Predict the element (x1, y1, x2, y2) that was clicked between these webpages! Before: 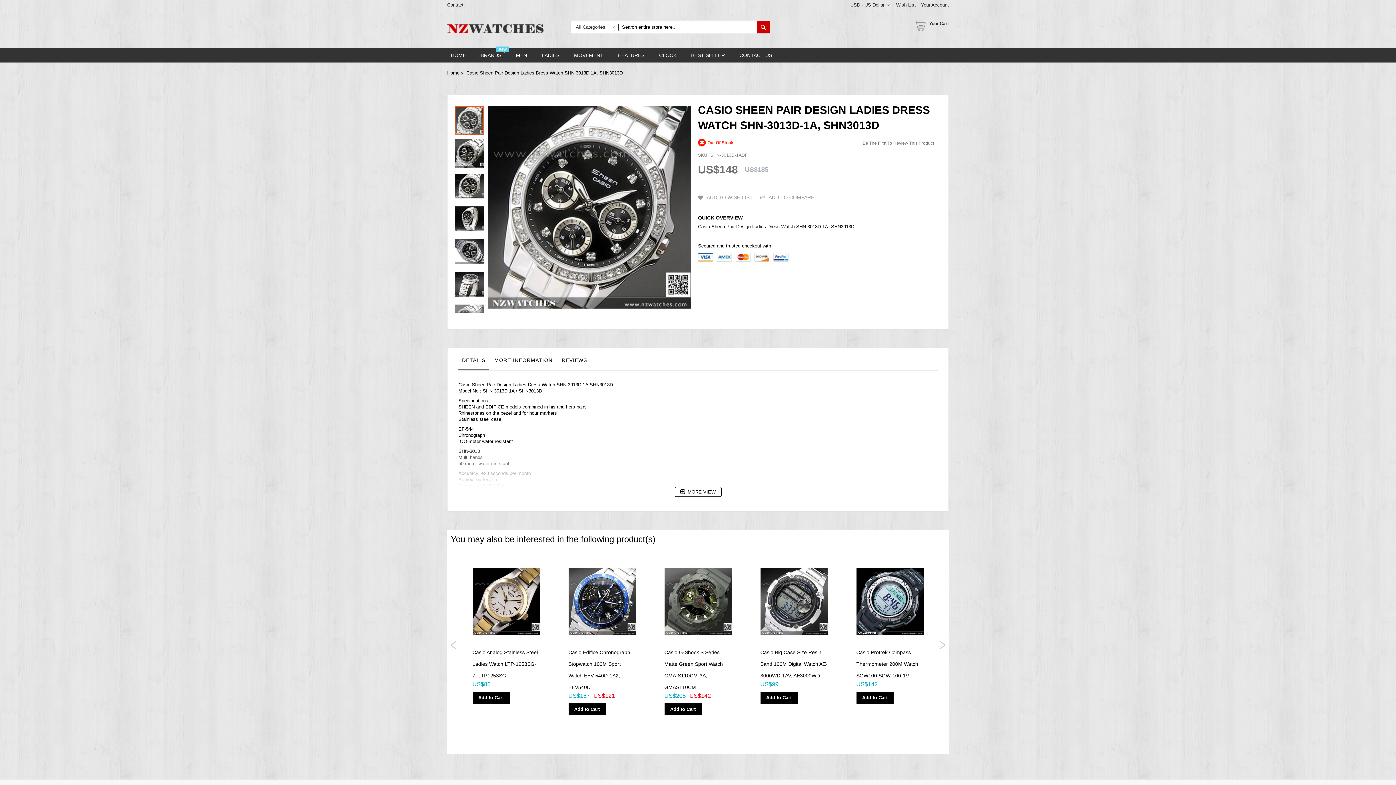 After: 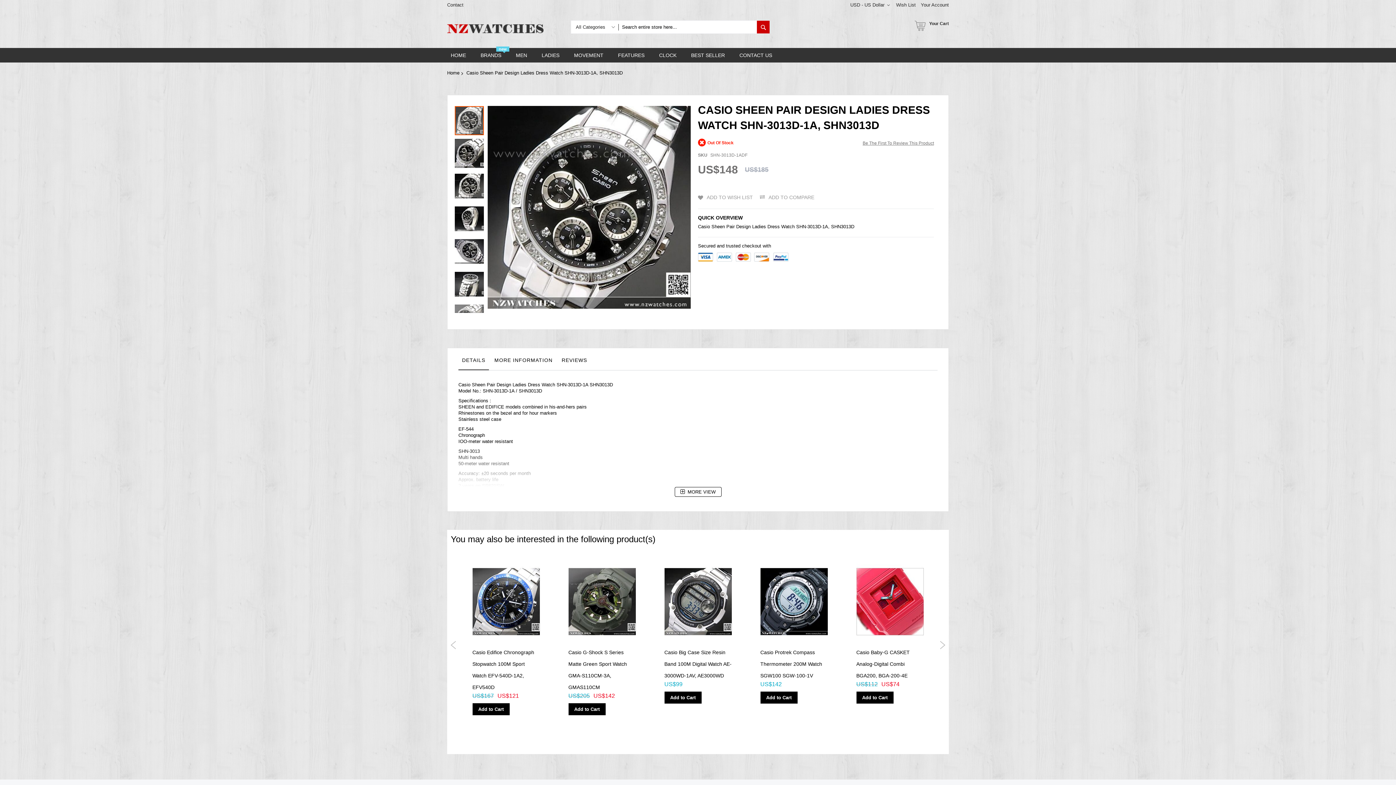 Action: label: Next bbox: (940, 641, 945, 649)